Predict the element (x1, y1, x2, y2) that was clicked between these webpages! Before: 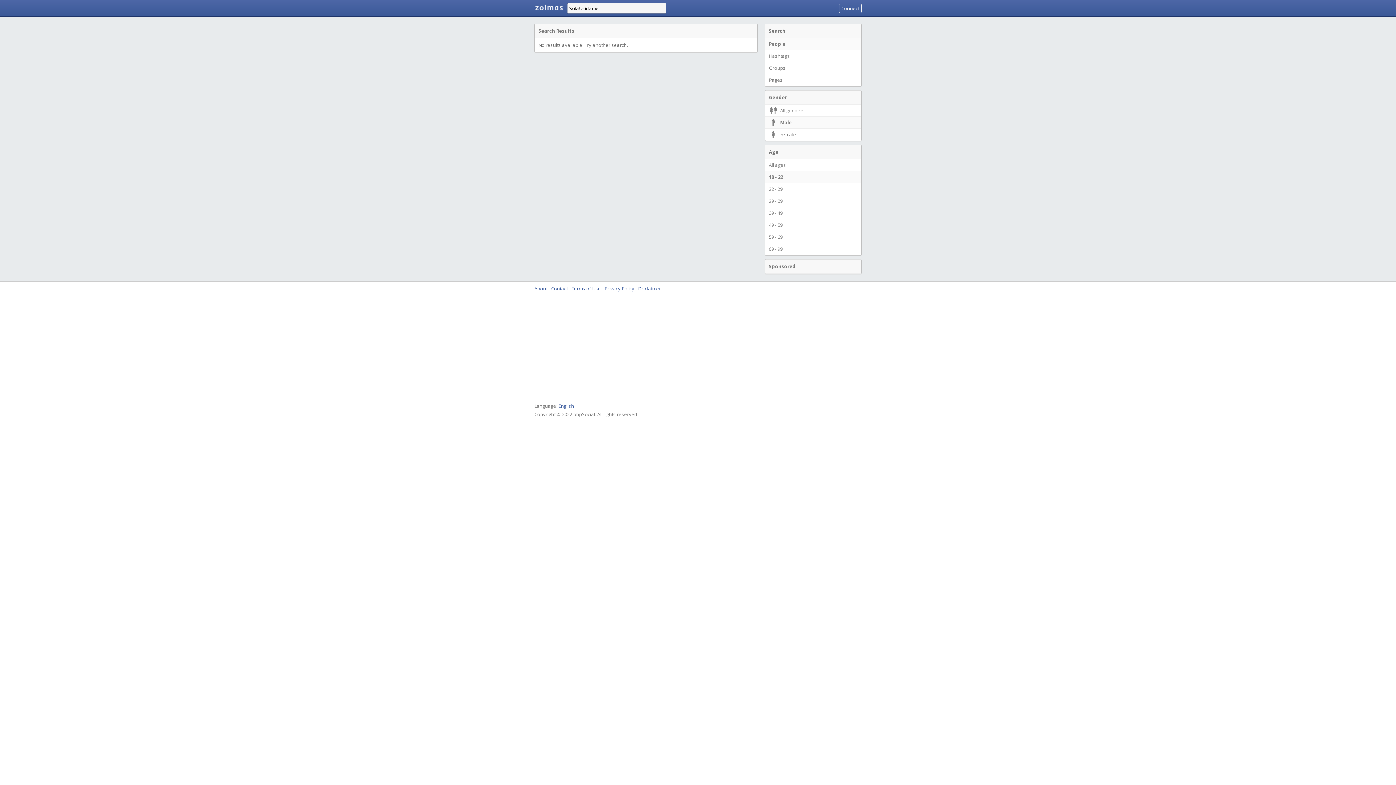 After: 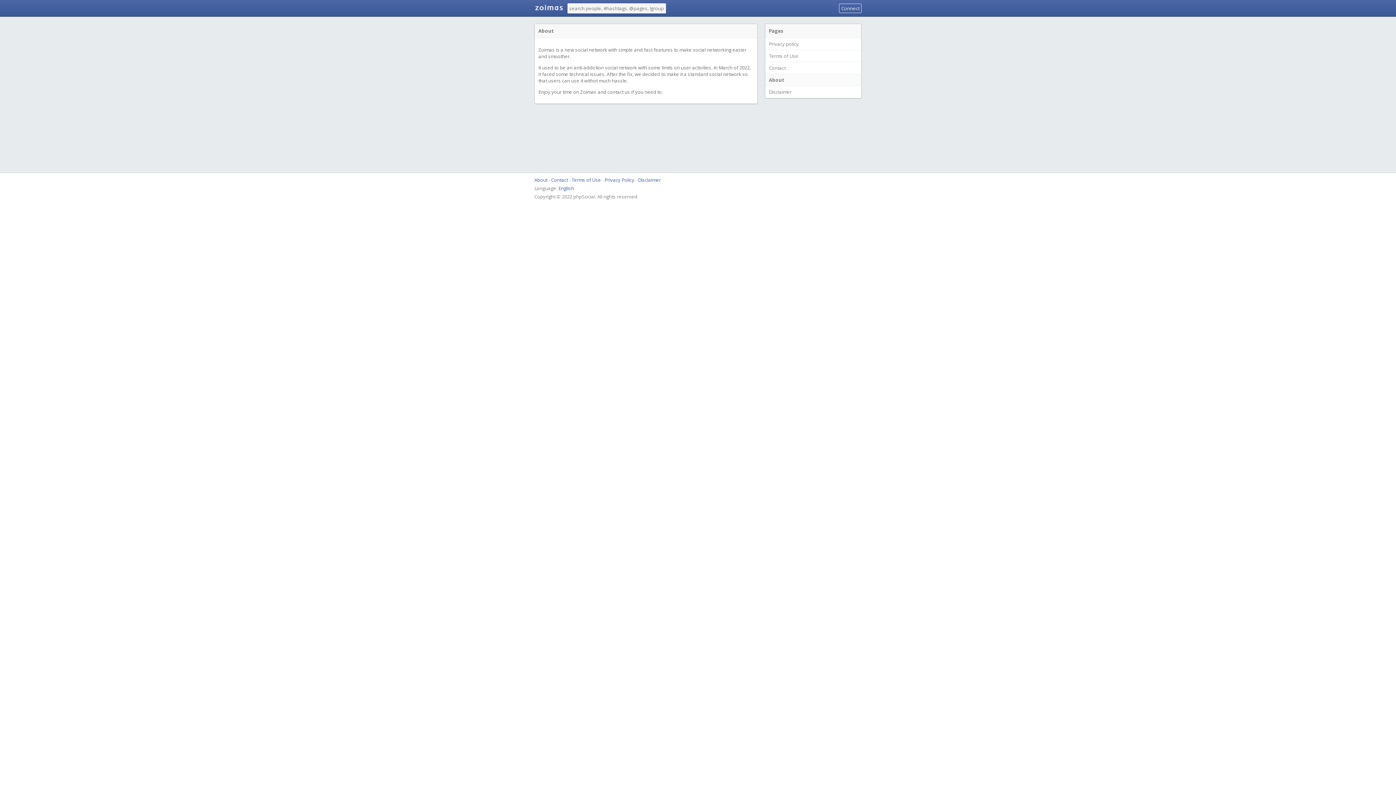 Action: bbox: (534, 285, 547, 292) label: About